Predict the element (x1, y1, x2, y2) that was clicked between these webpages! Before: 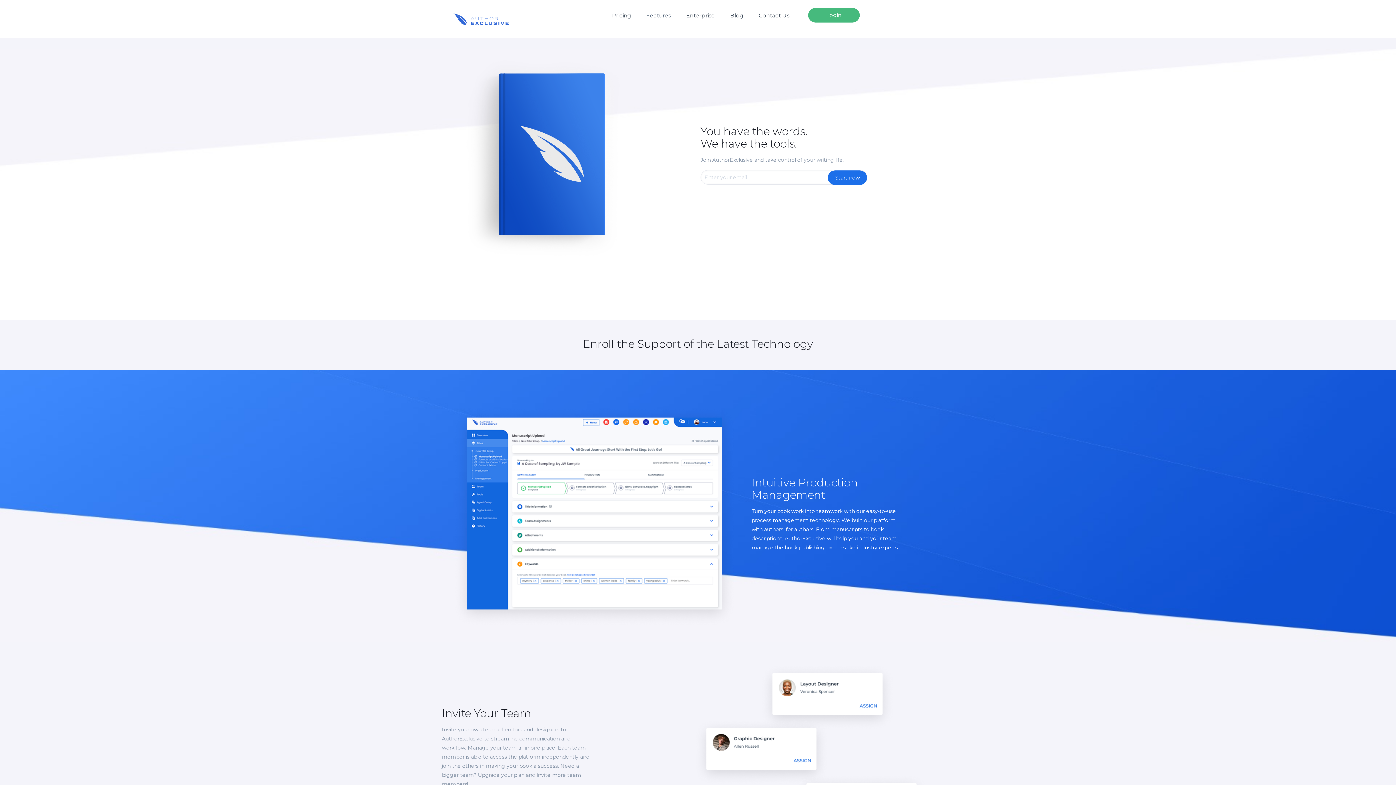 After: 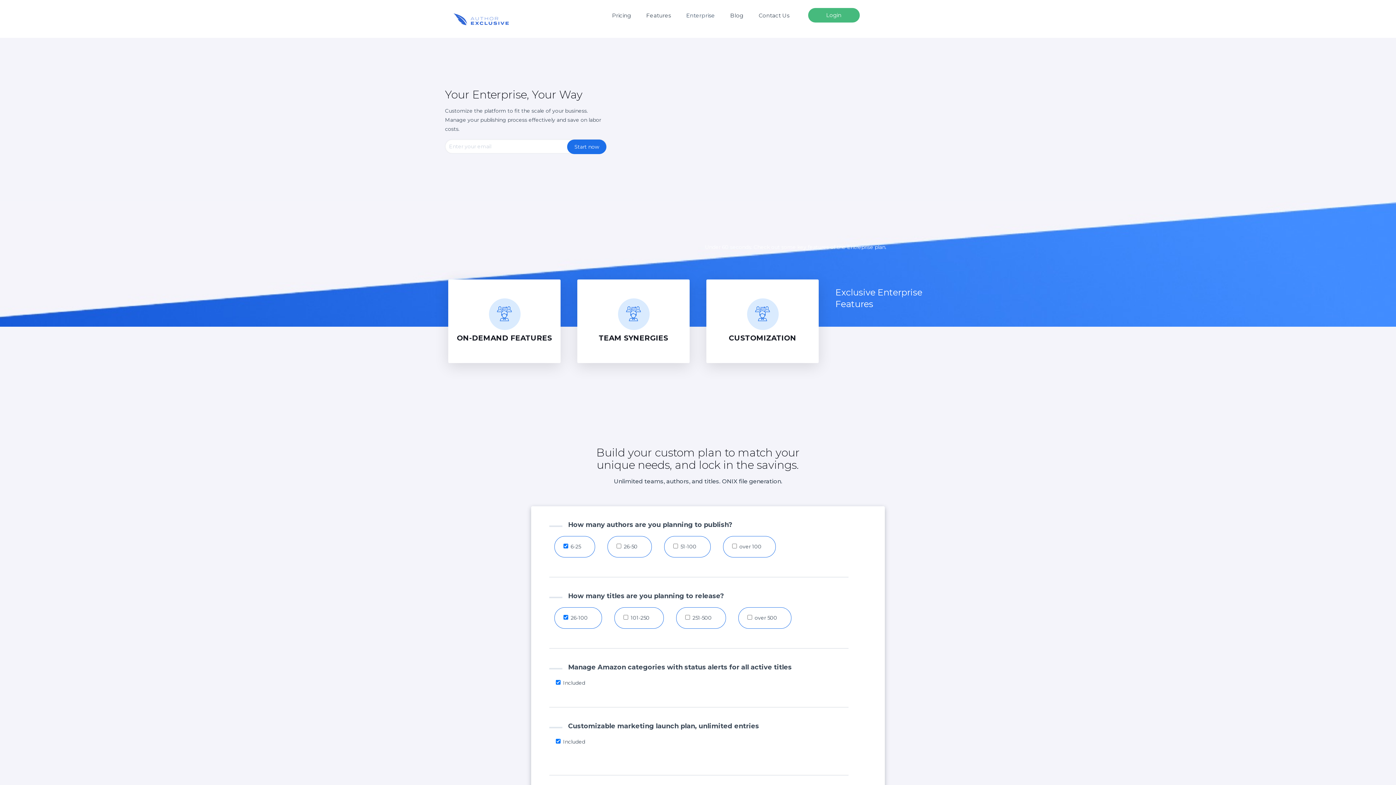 Action: bbox: (678, 0, 722, 31) label: Enterprise